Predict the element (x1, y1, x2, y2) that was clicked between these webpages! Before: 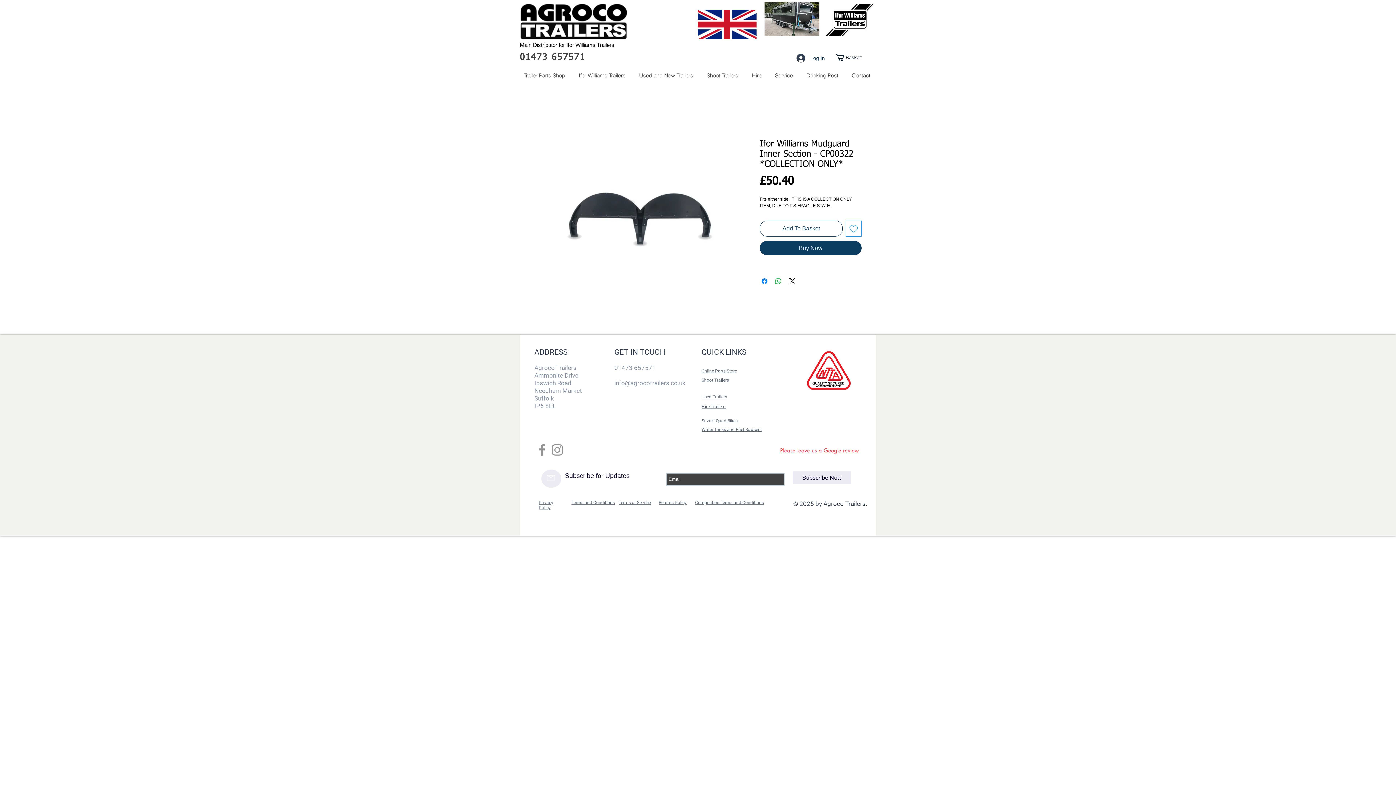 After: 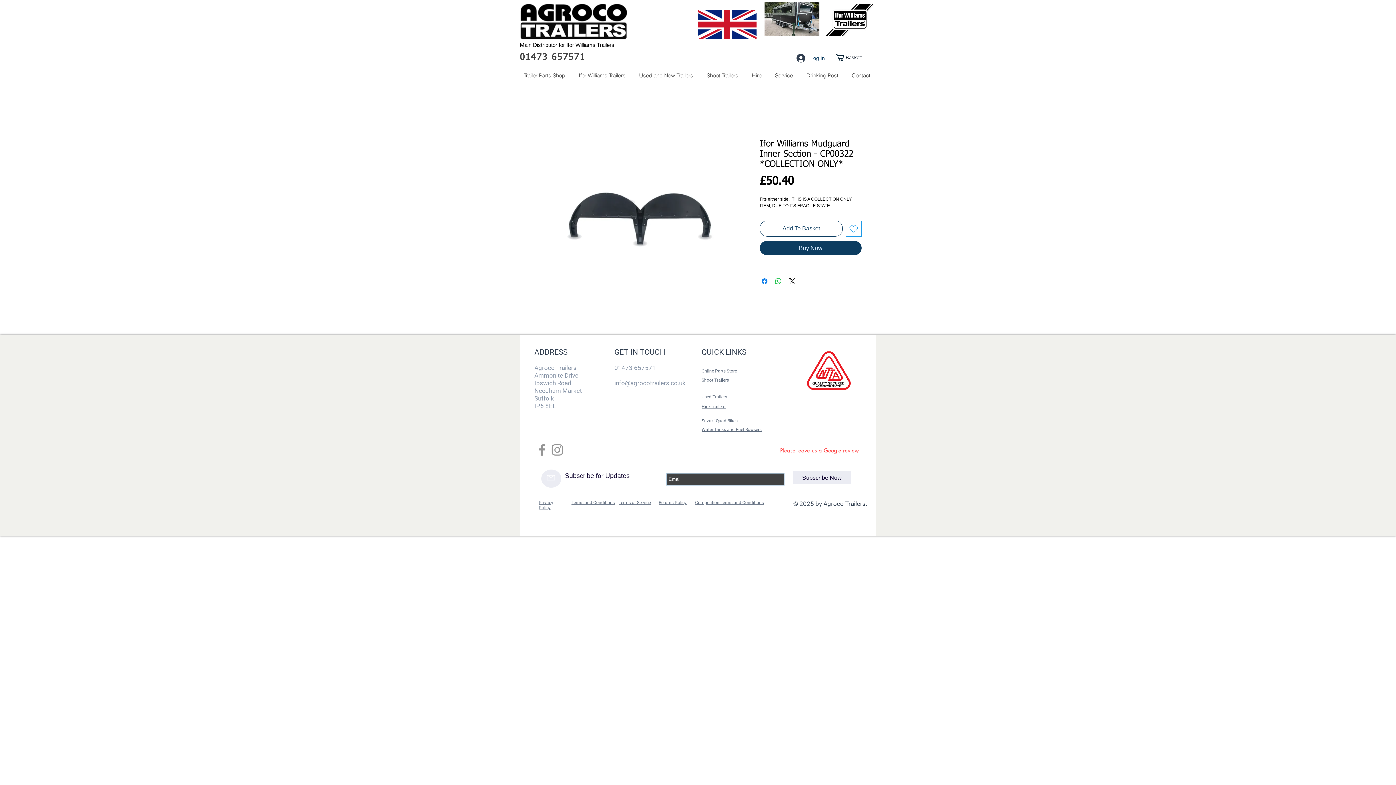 Action: label: Grey Facebook Icon bbox: (534, 442, 549, 457)